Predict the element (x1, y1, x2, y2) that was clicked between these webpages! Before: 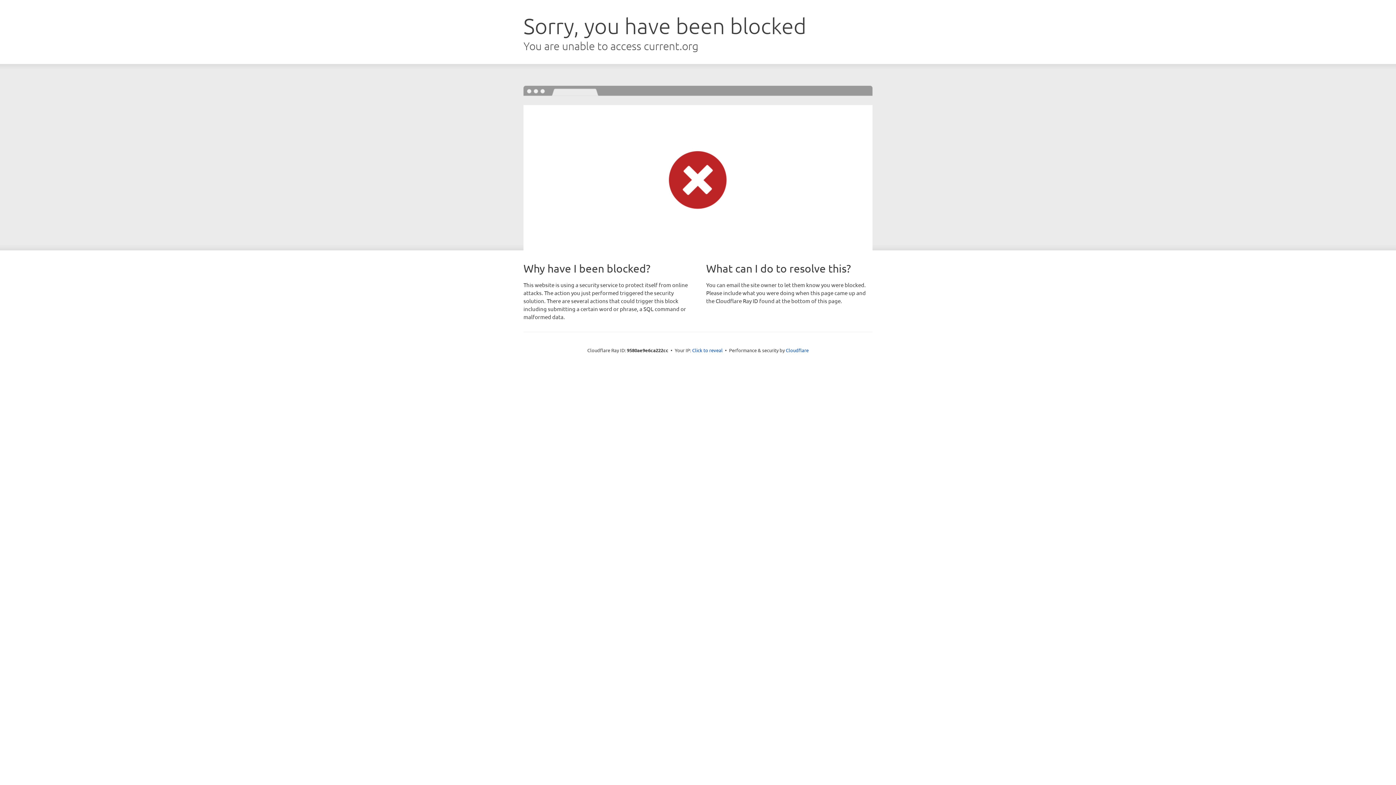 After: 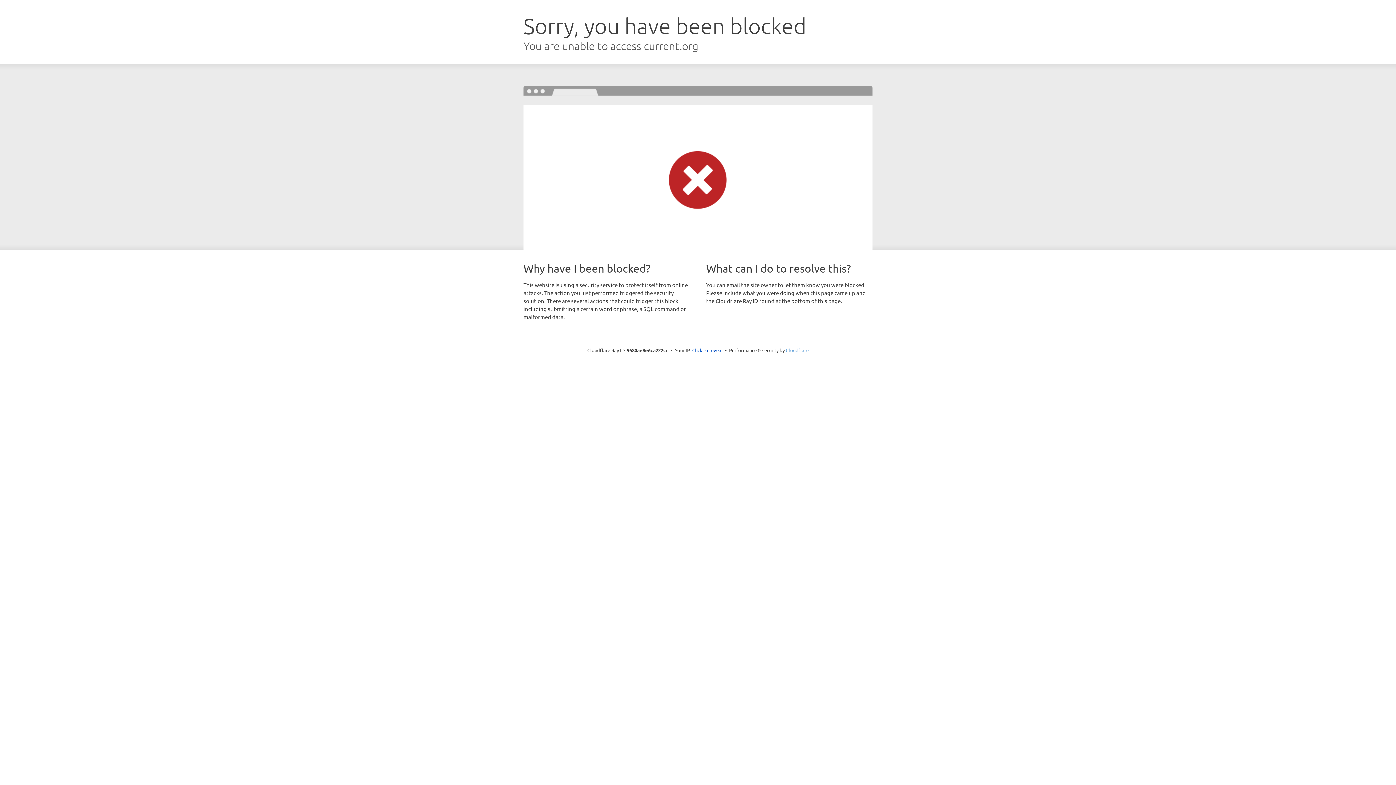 Action: bbox: (786, 347, 808, 353) label: Cloudflare